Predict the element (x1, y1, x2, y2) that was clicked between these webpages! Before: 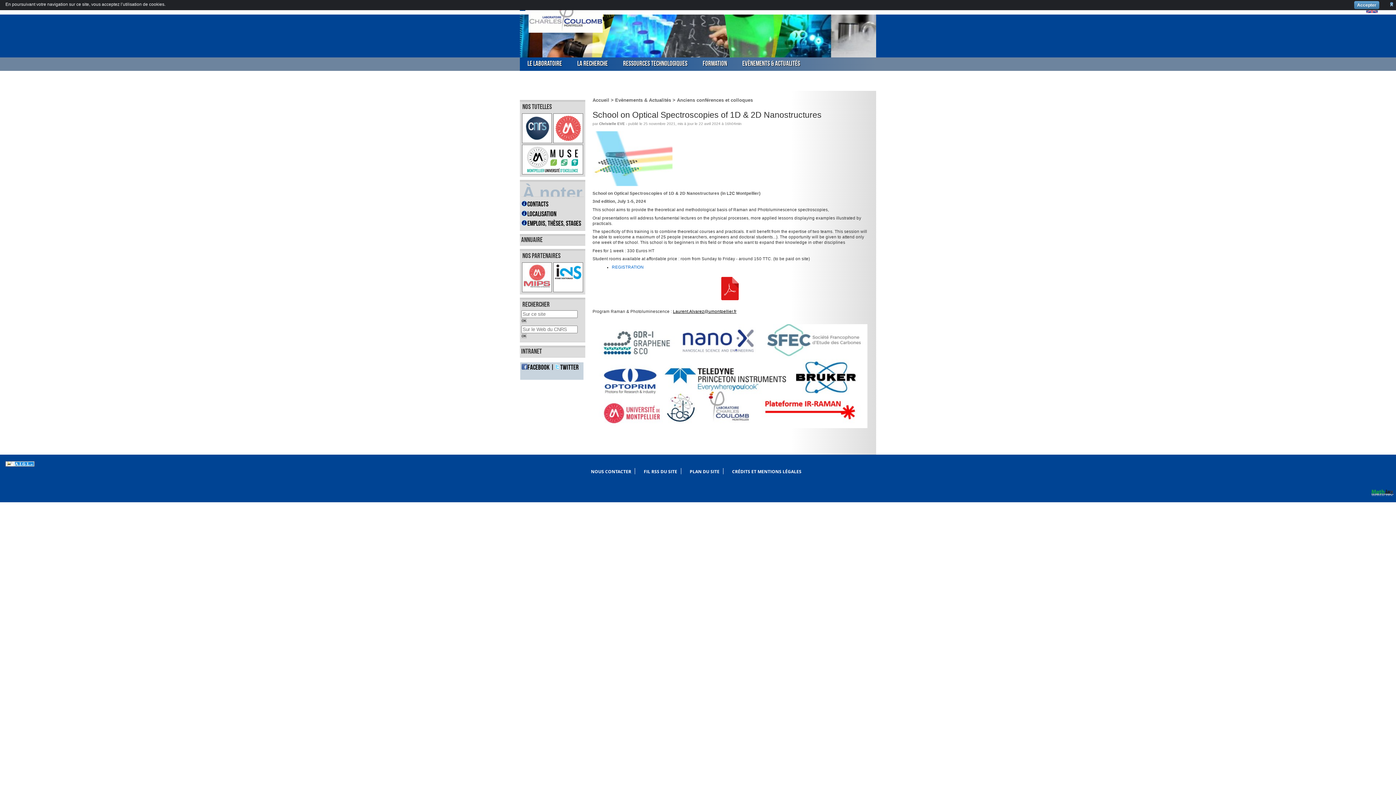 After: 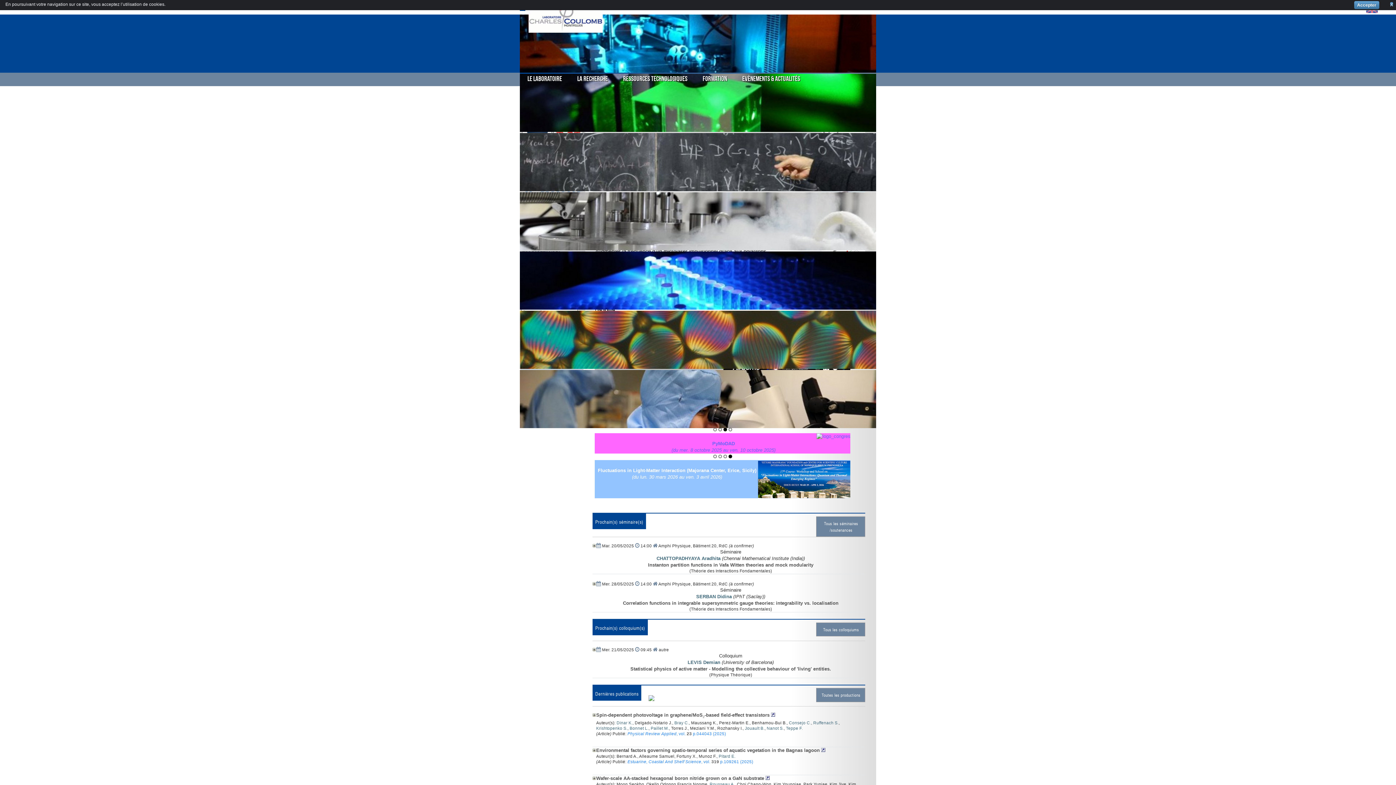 Action: label: Accueil bbox: (592, 97, 609, 102)